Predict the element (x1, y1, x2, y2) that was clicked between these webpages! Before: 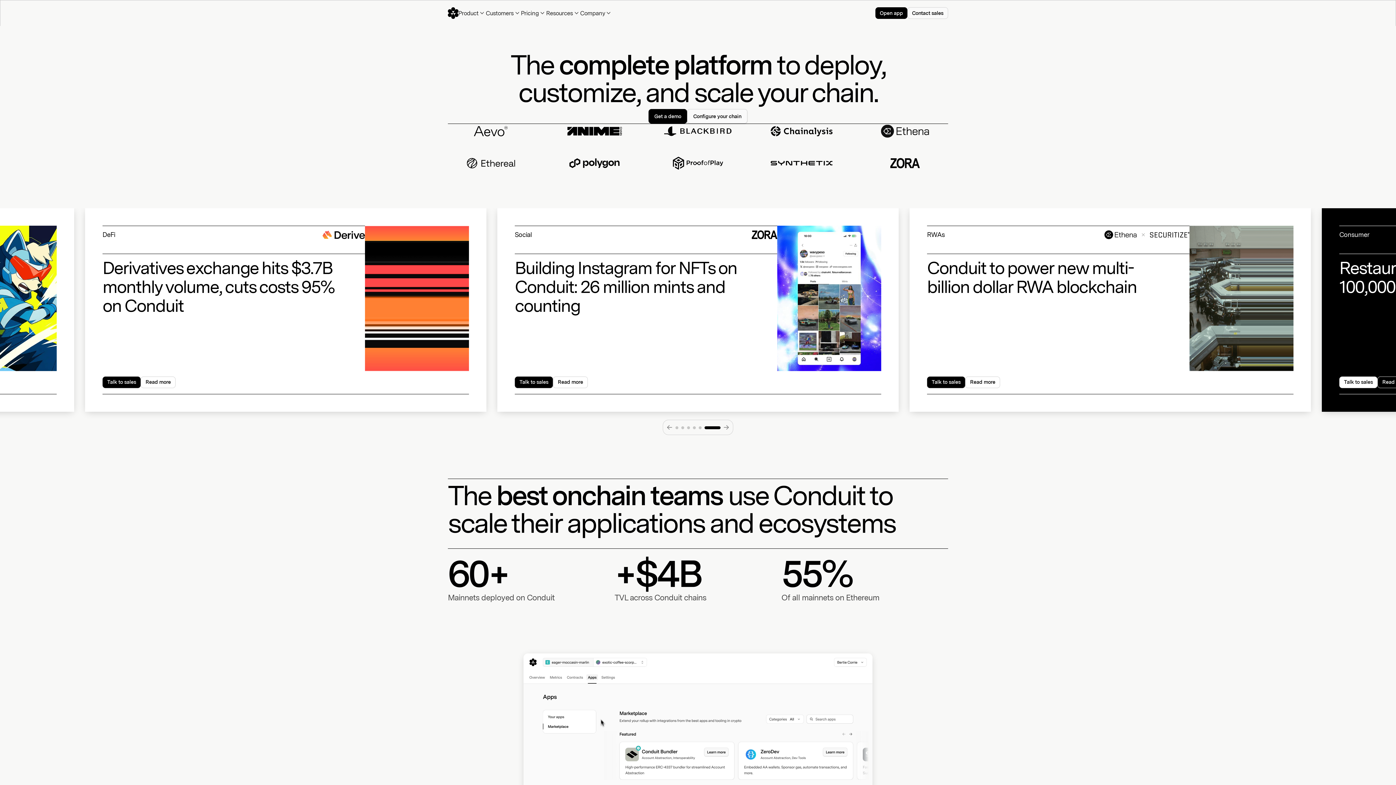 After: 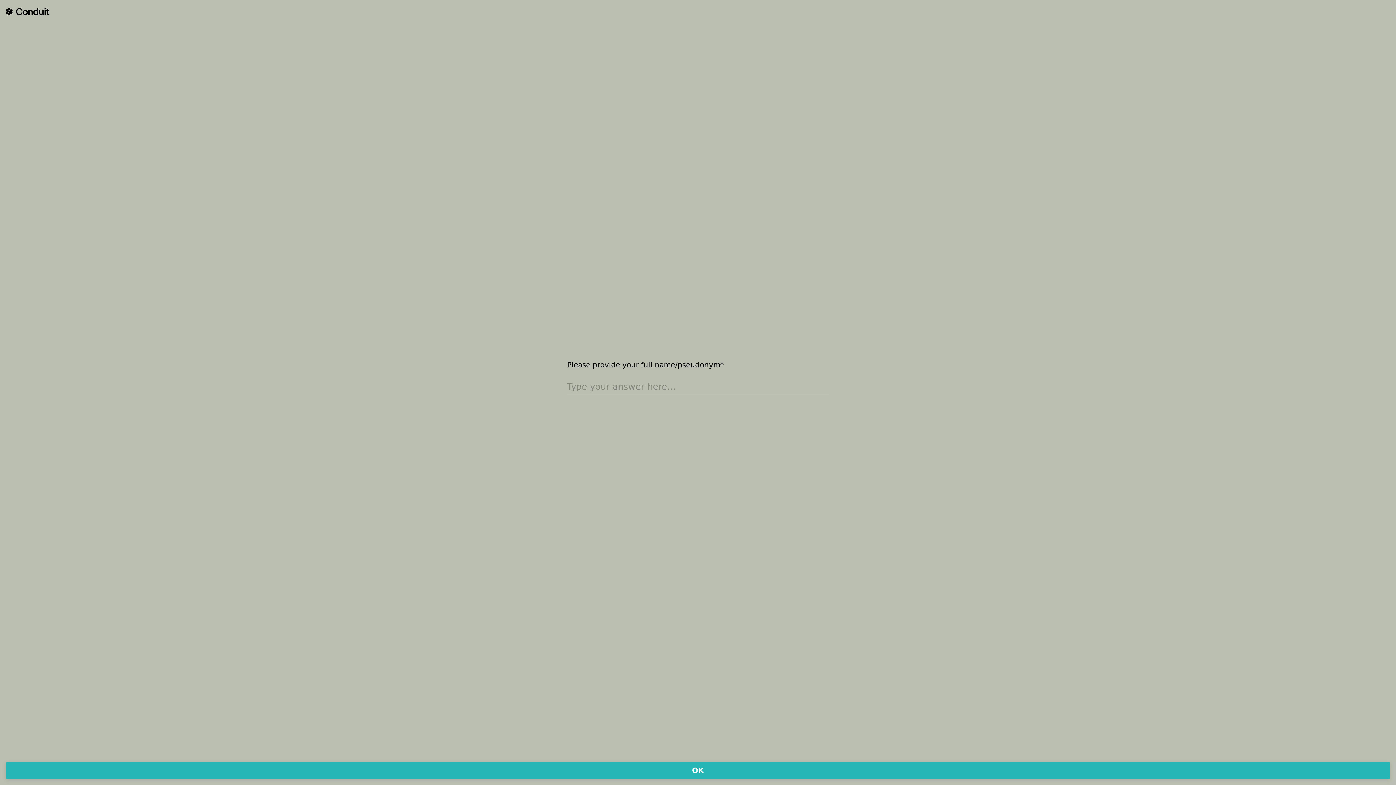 Action: label: Talk to sales bbox: (939, 376, 978, 388)